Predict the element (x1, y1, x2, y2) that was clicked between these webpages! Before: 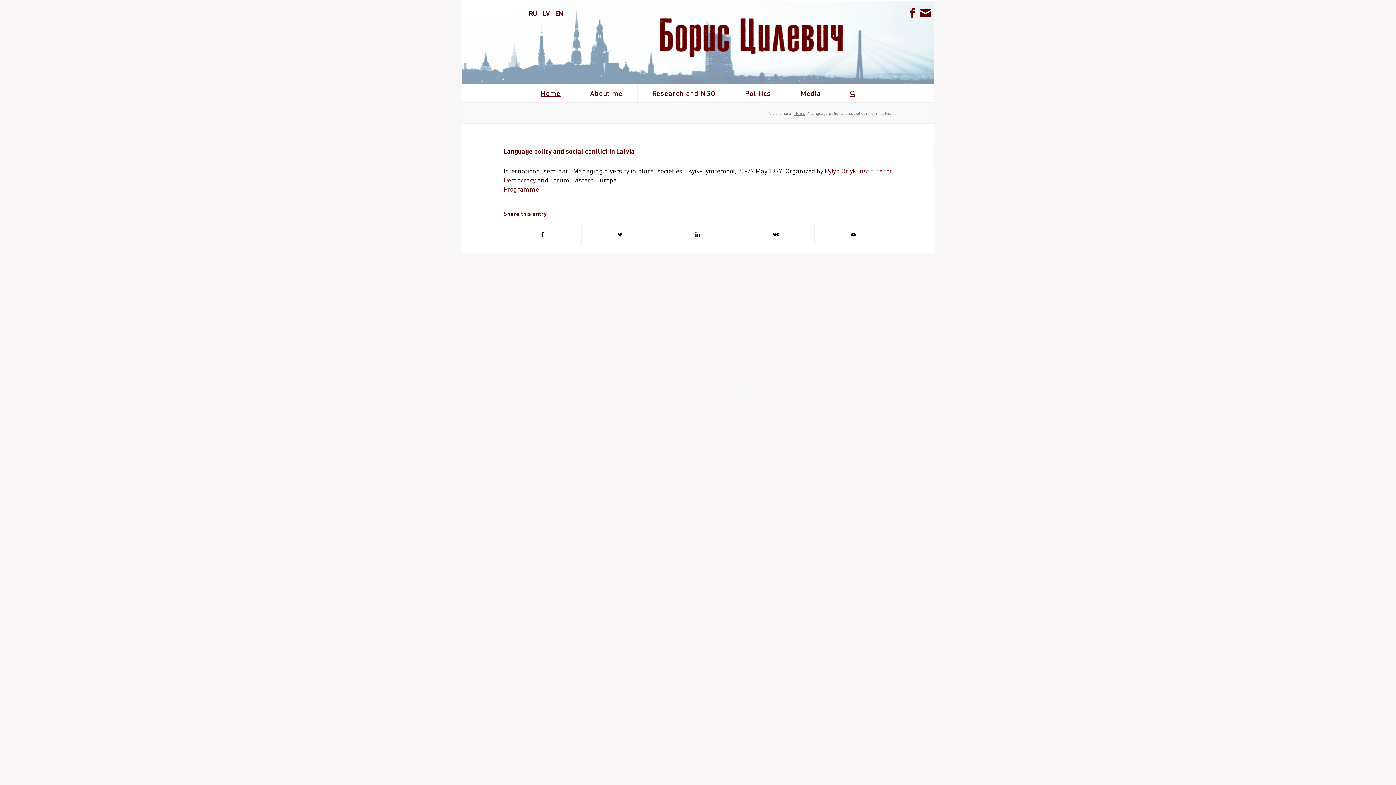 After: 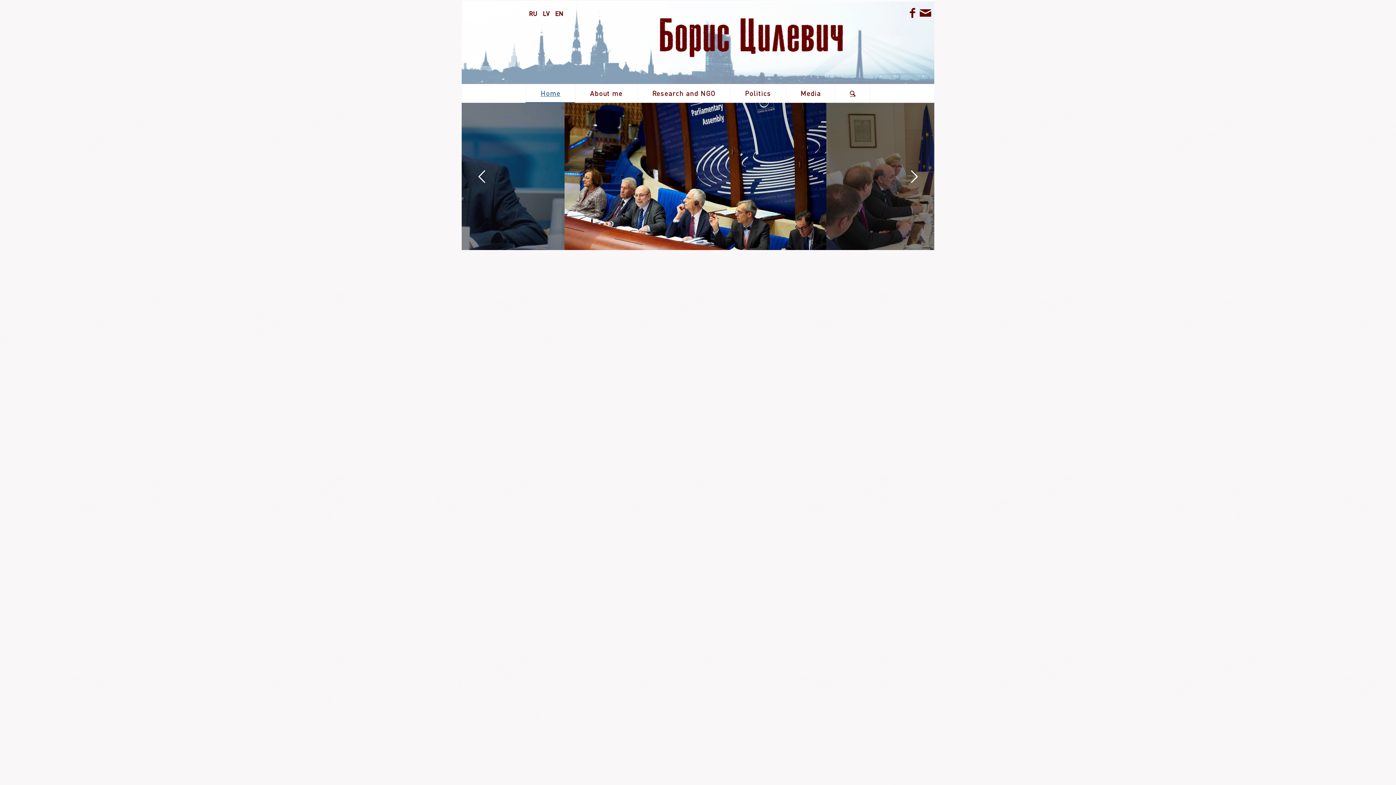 Action: label: Home bbox: (525, 84, 575, 102)